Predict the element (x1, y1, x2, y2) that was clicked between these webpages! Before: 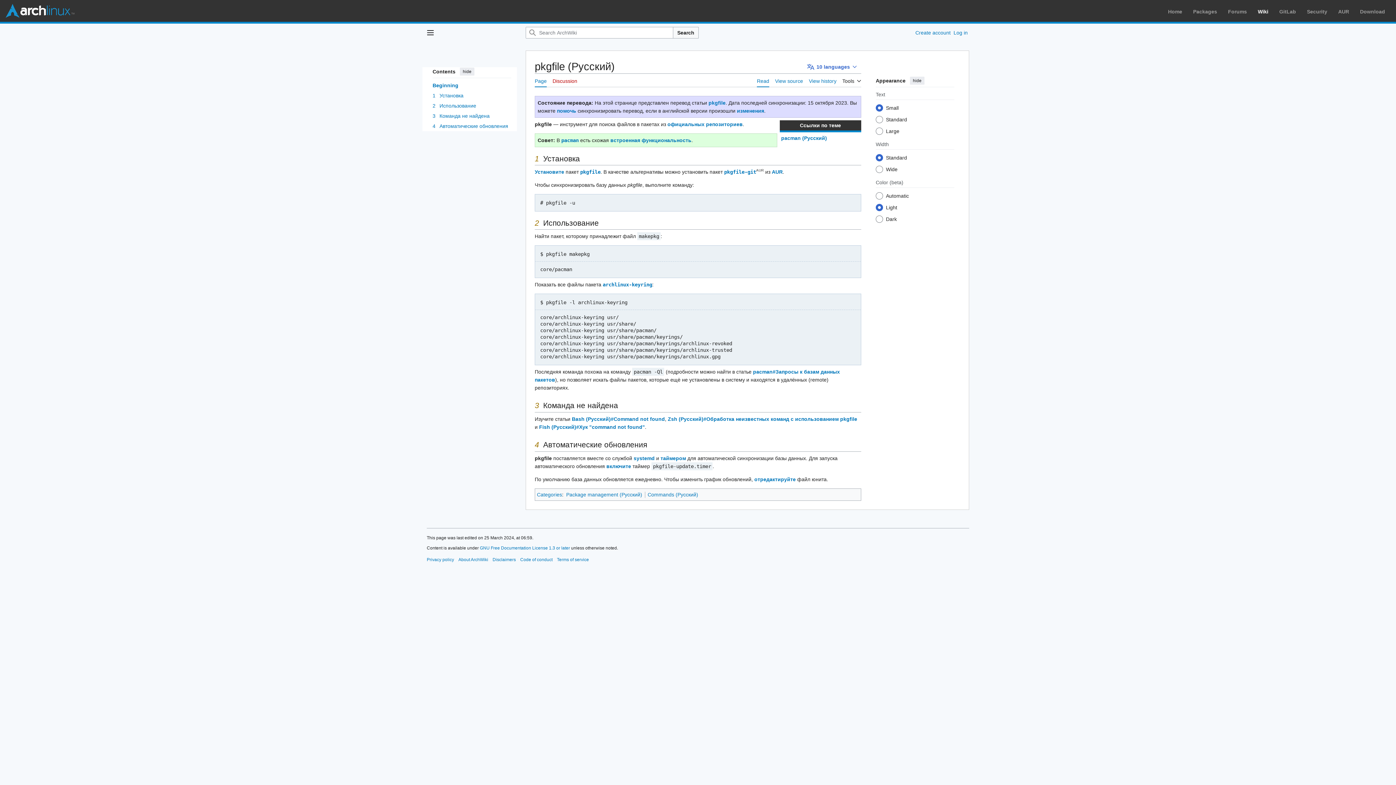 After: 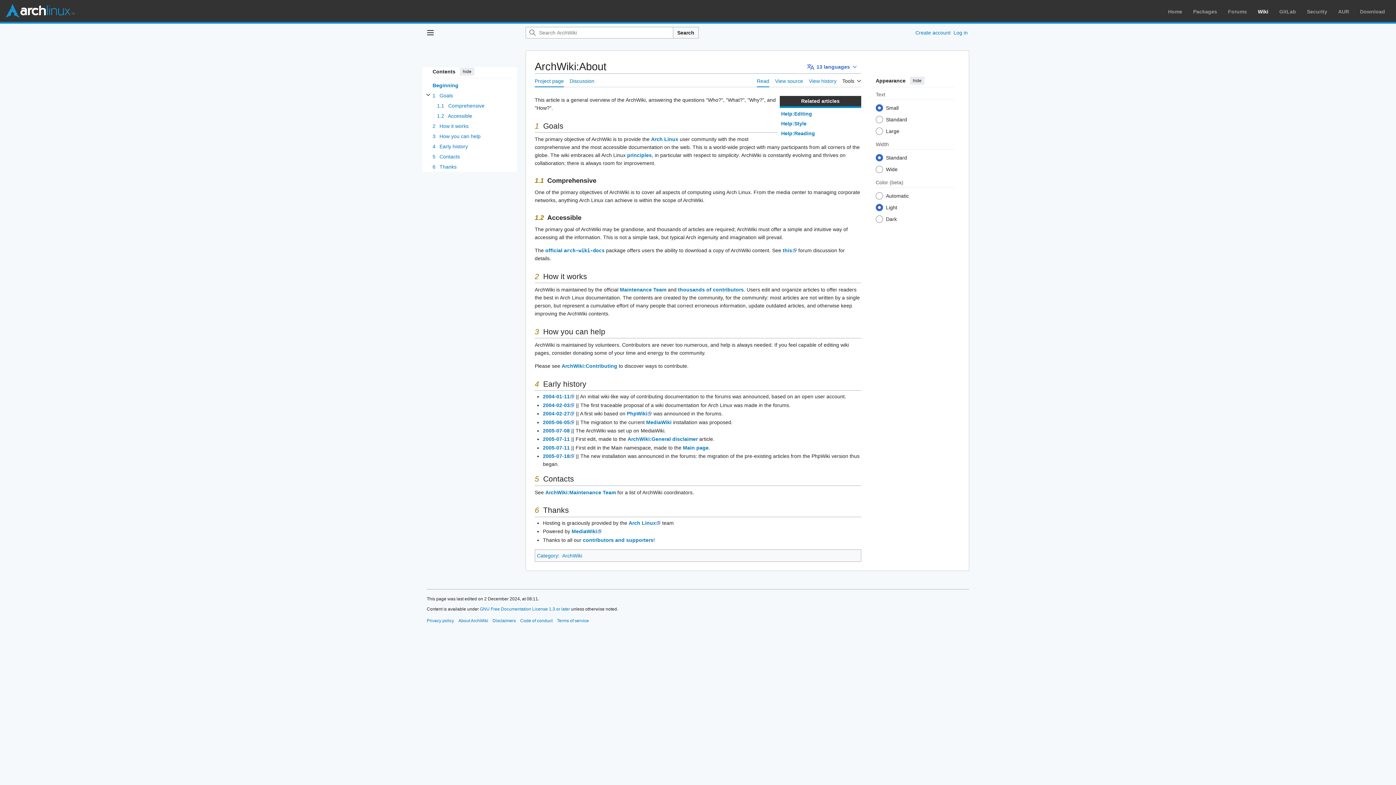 Action: bbox: (458, 557, 488, 562) label: About ArchWiki